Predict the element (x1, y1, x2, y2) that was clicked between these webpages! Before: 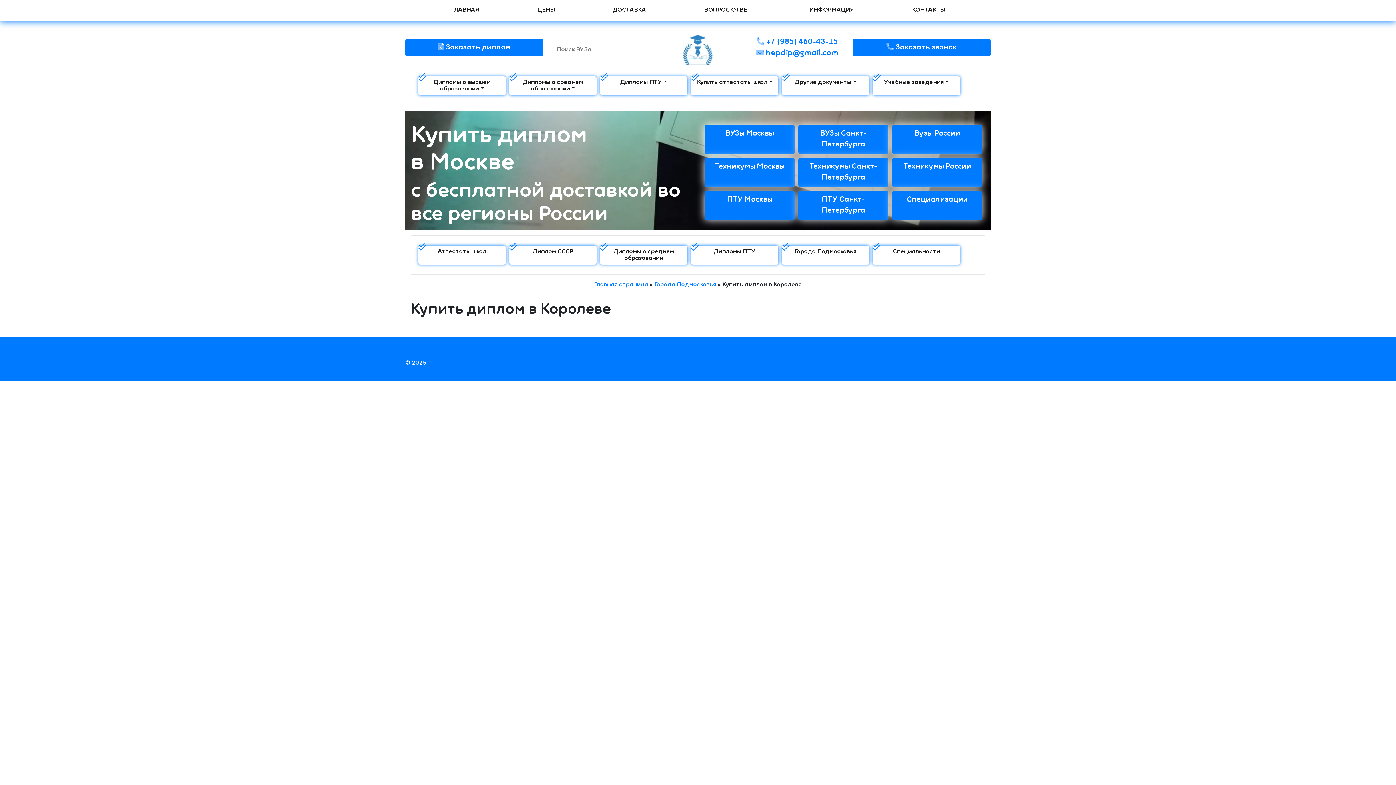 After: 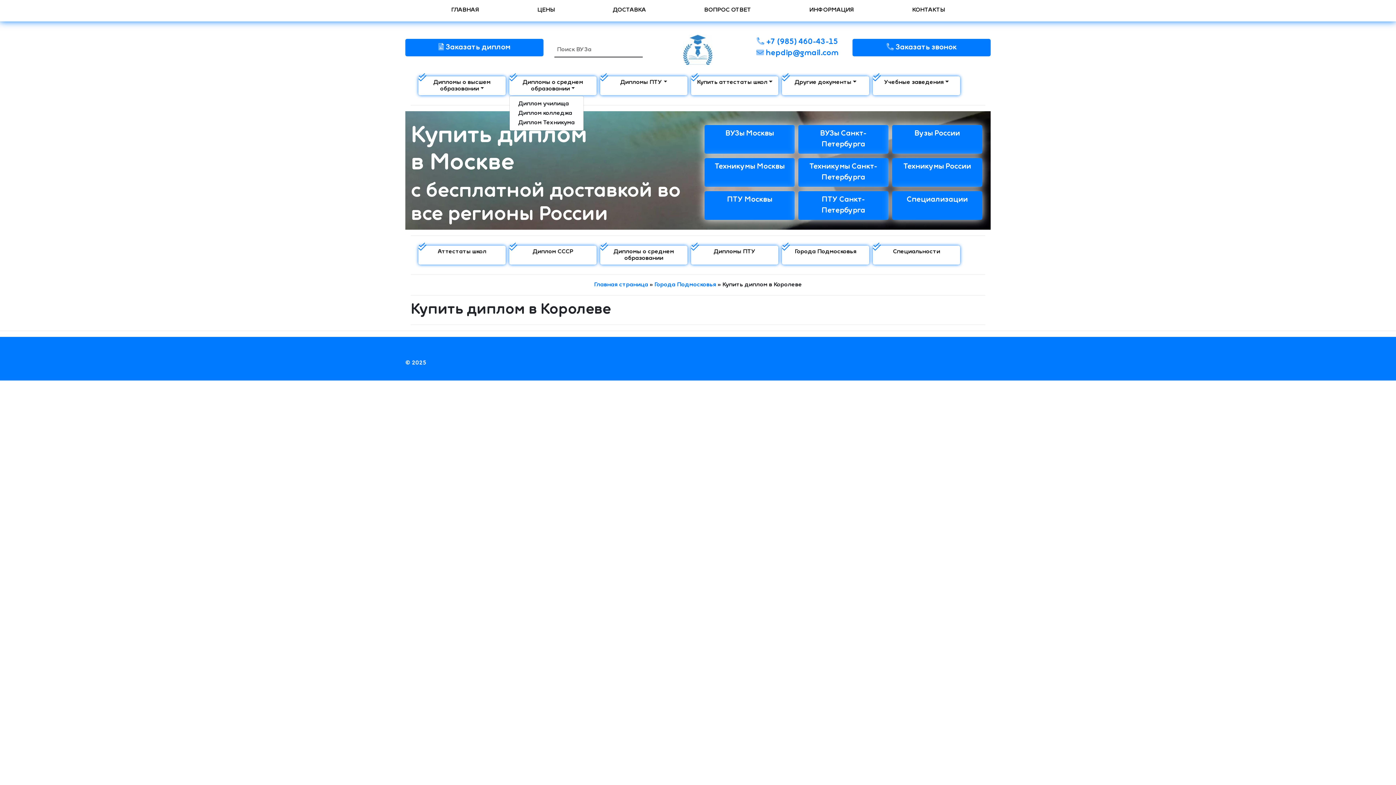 Action: bbox: (509, 76, 596, 95) label: Дипломы о среднем образовании